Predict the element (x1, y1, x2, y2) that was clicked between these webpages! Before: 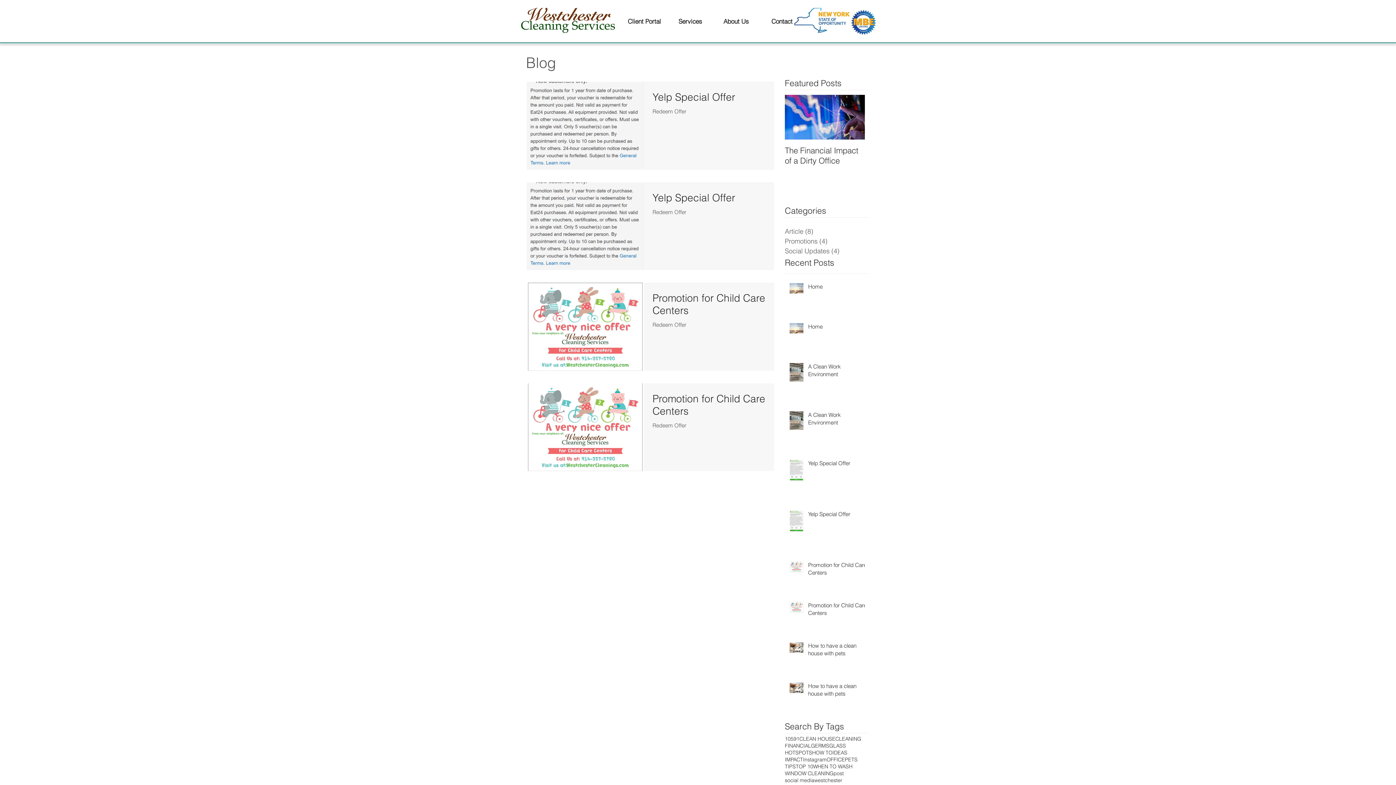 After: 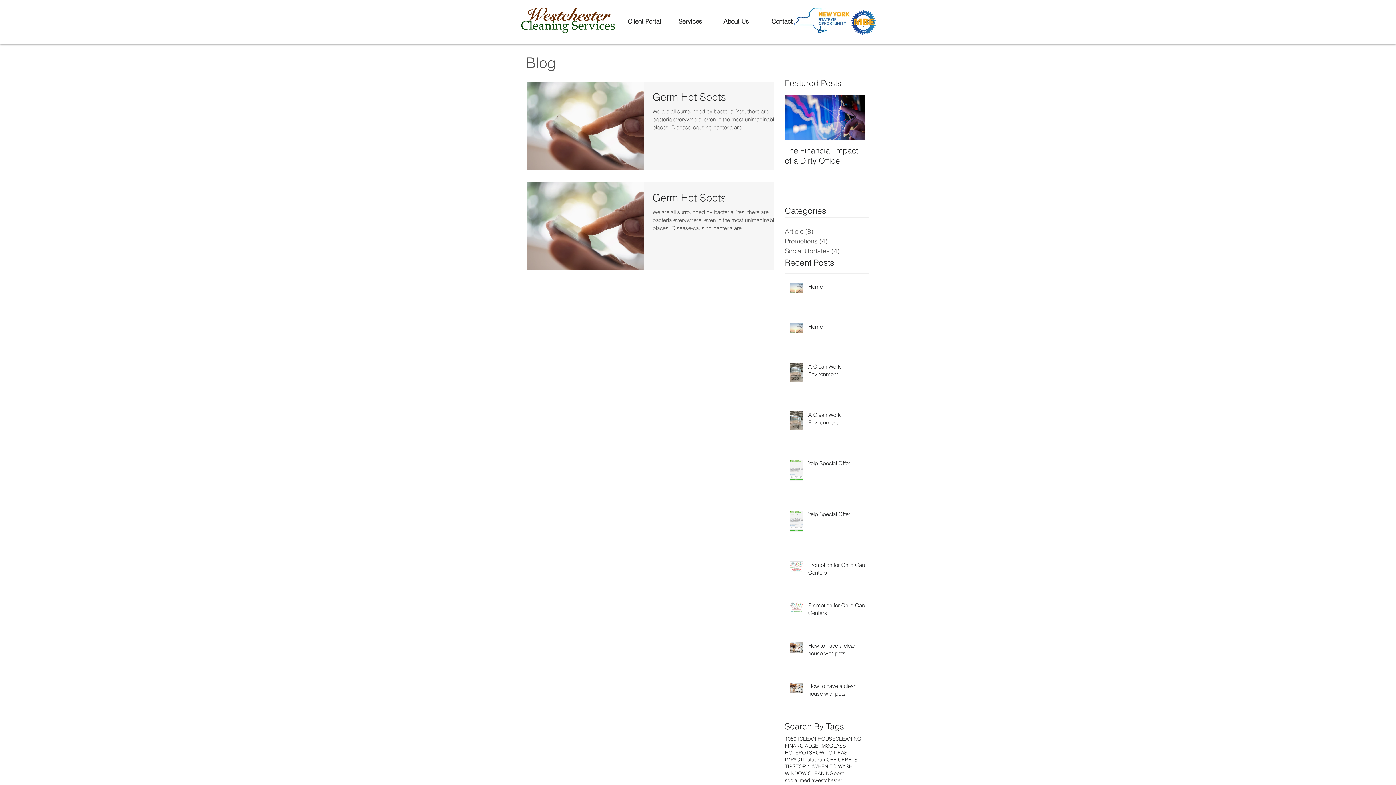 Action: bbox: (785, 749, 812, 756) label: HOTSPOTS